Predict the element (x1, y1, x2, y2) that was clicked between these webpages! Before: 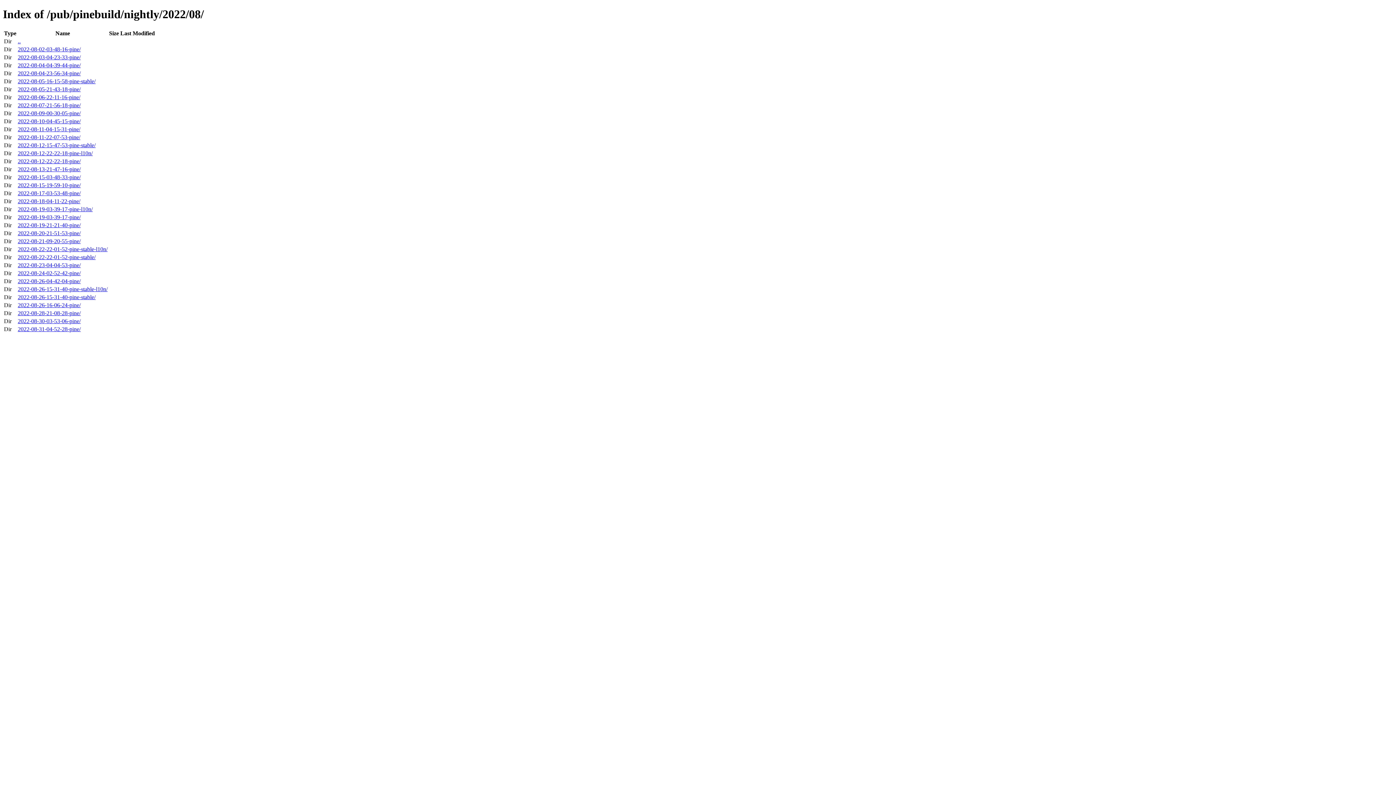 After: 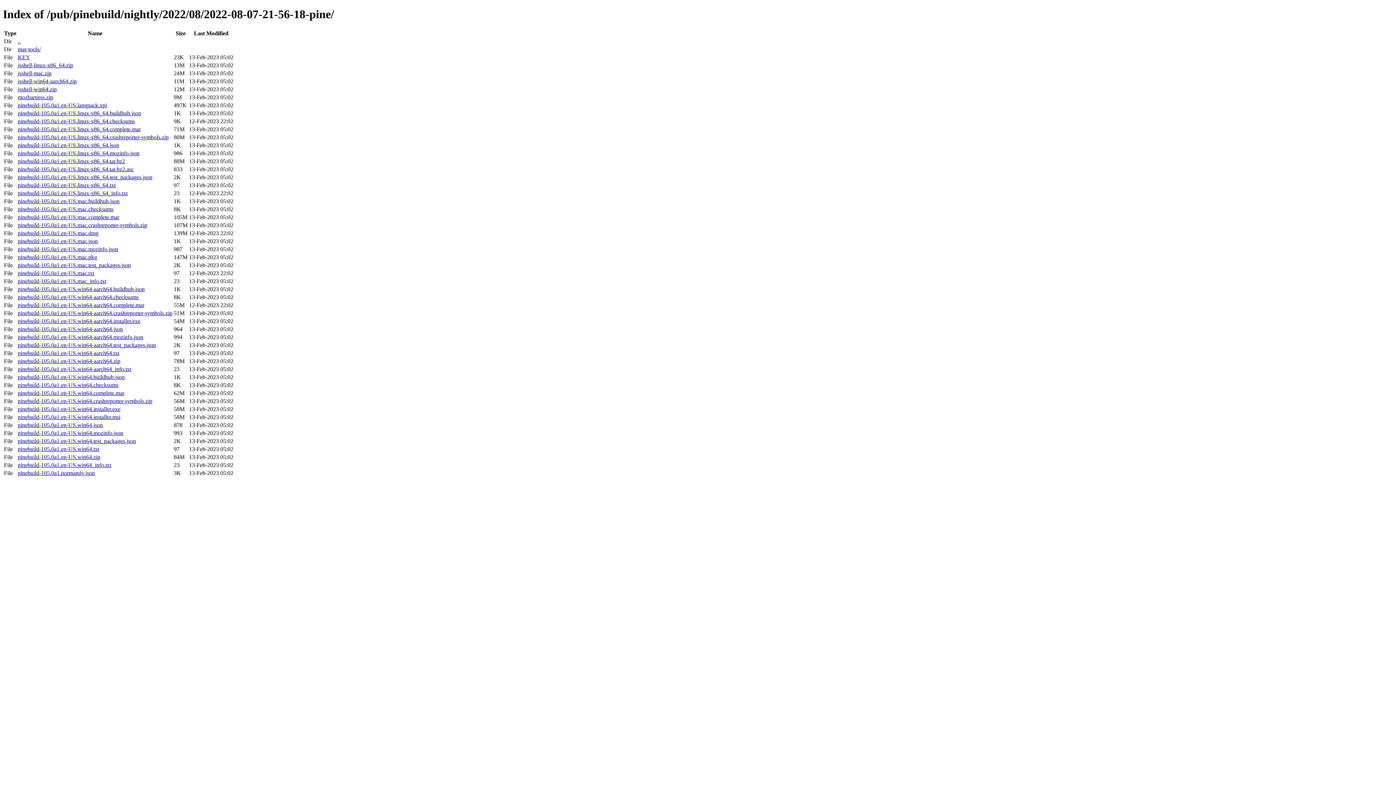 Action: label: 2022-08-07-21-56-18-pine/ bbox: (17, 102, 80, 108)